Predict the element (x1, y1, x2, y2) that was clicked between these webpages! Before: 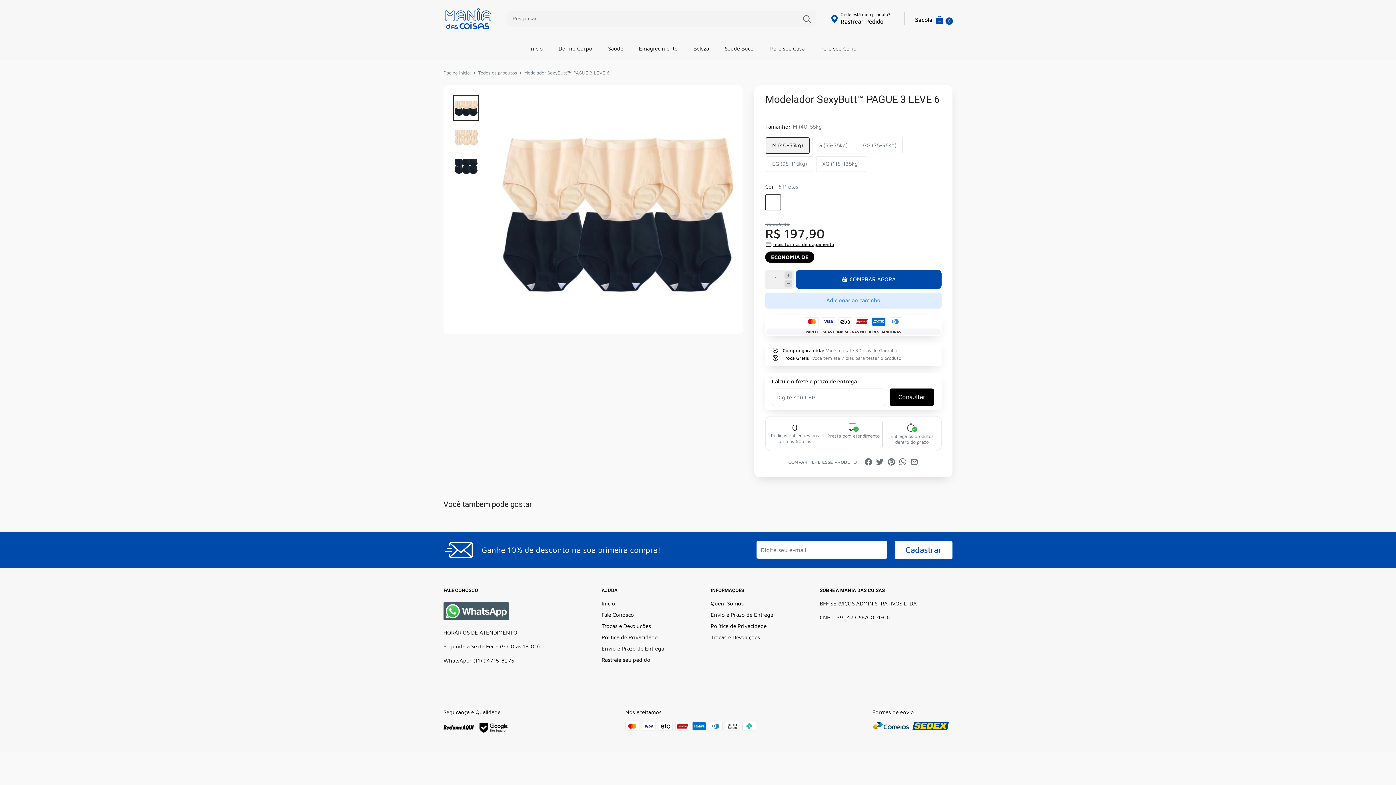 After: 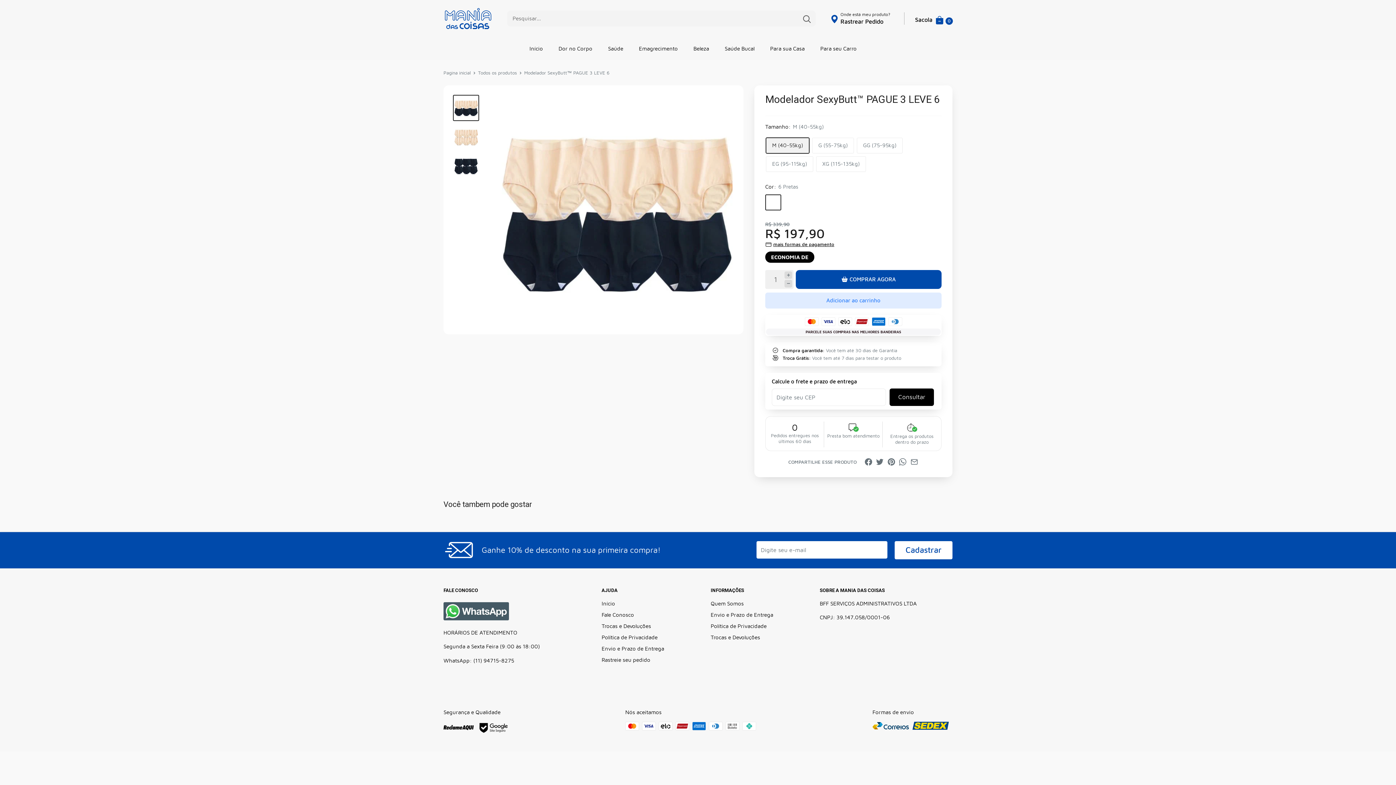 Action: bbox: (876, 459, 883, 465)